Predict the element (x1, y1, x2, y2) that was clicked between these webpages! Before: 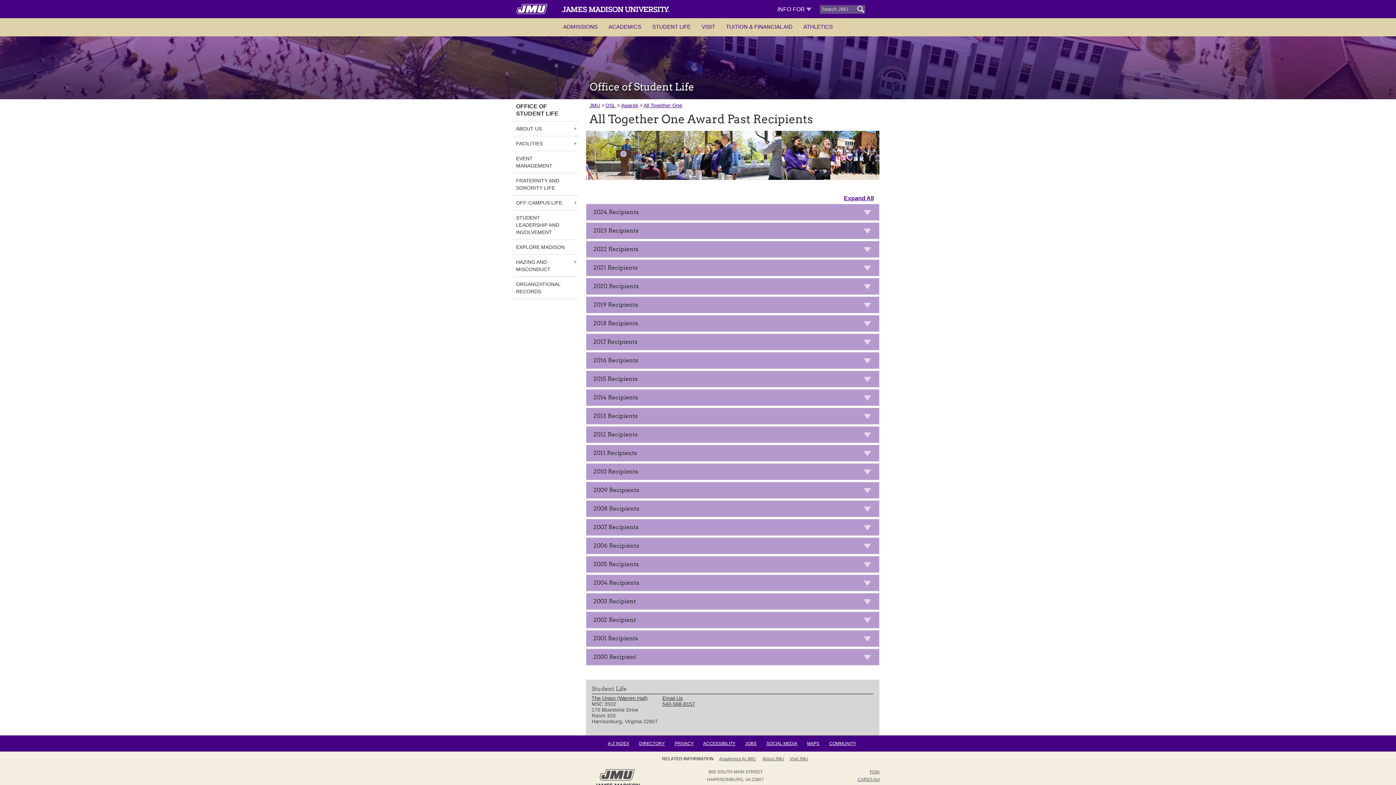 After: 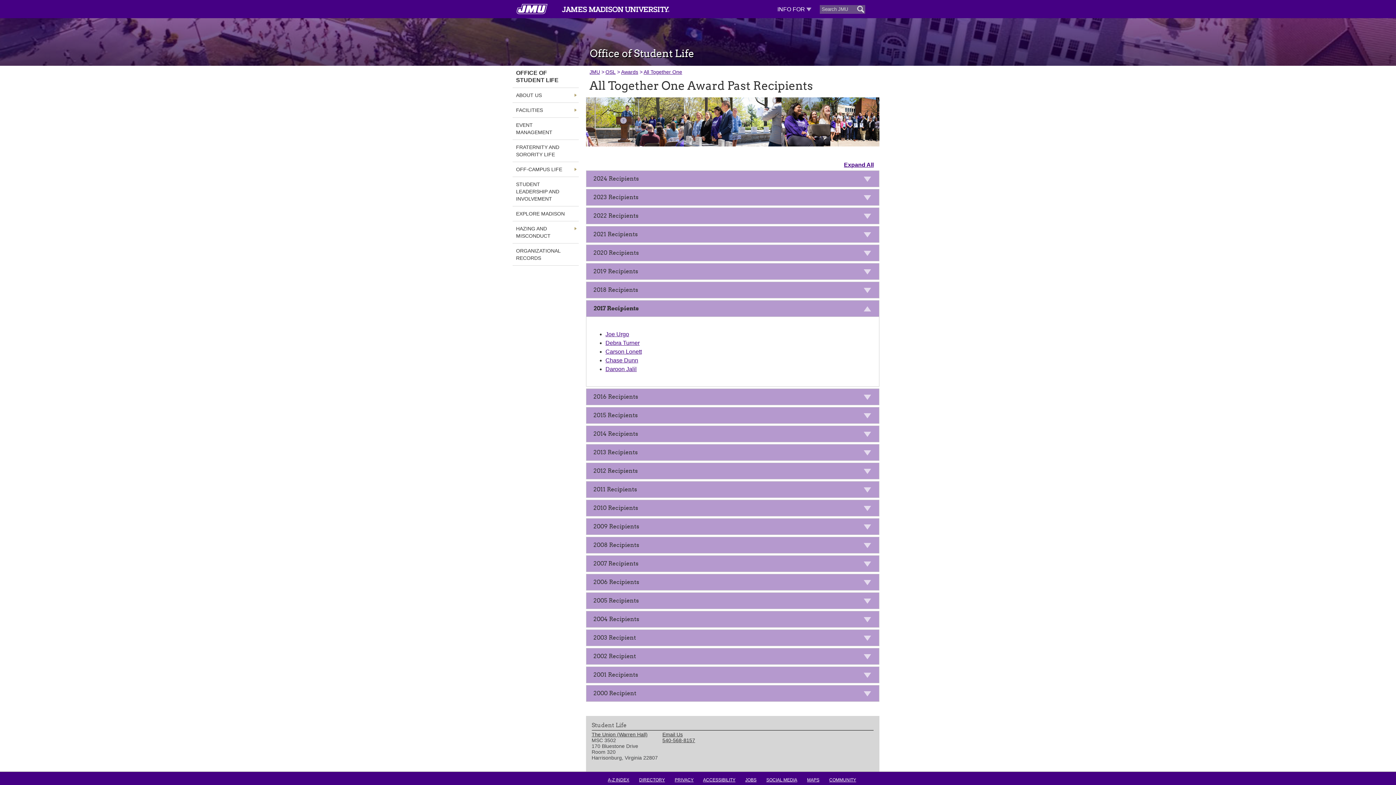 Action: bbox: (586, 333, 879, 350) label:  
2017 Recipients